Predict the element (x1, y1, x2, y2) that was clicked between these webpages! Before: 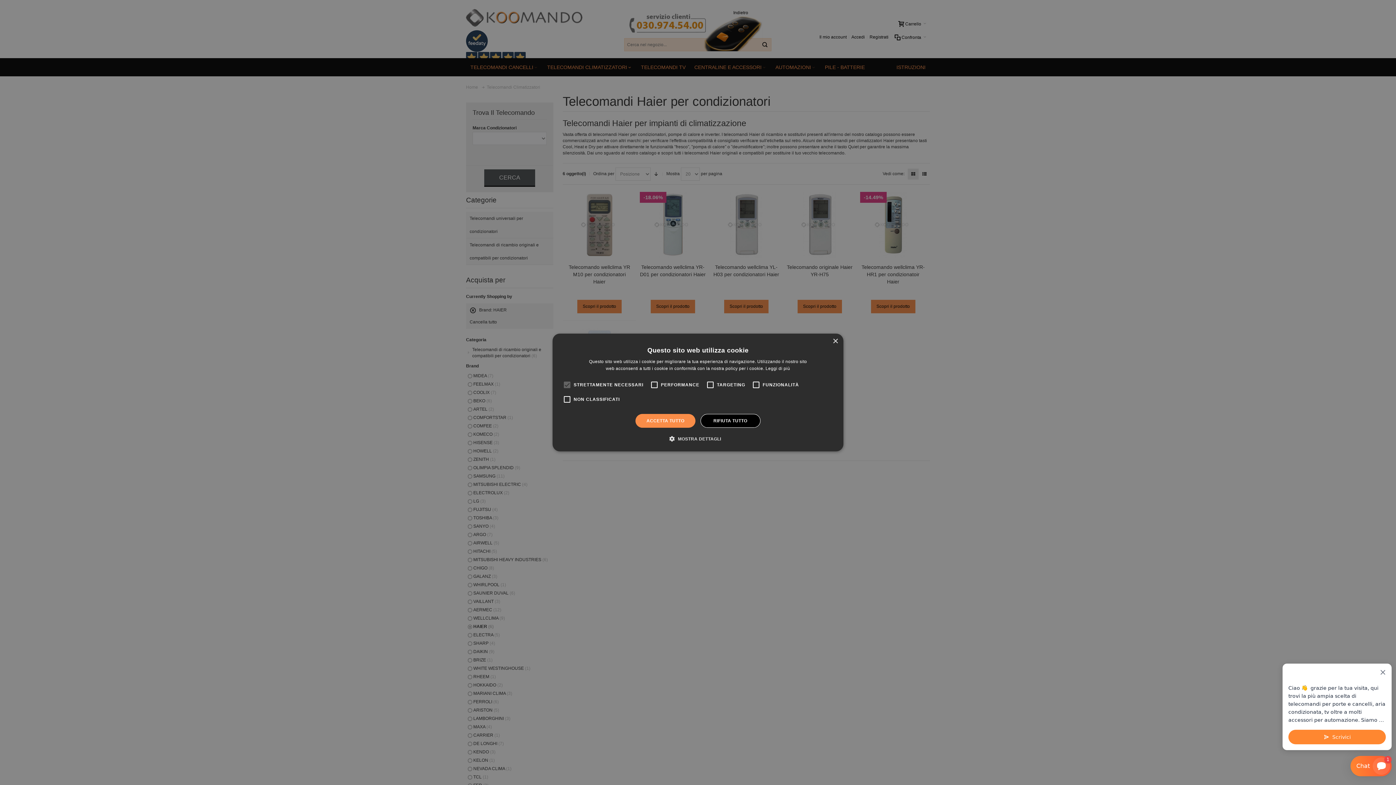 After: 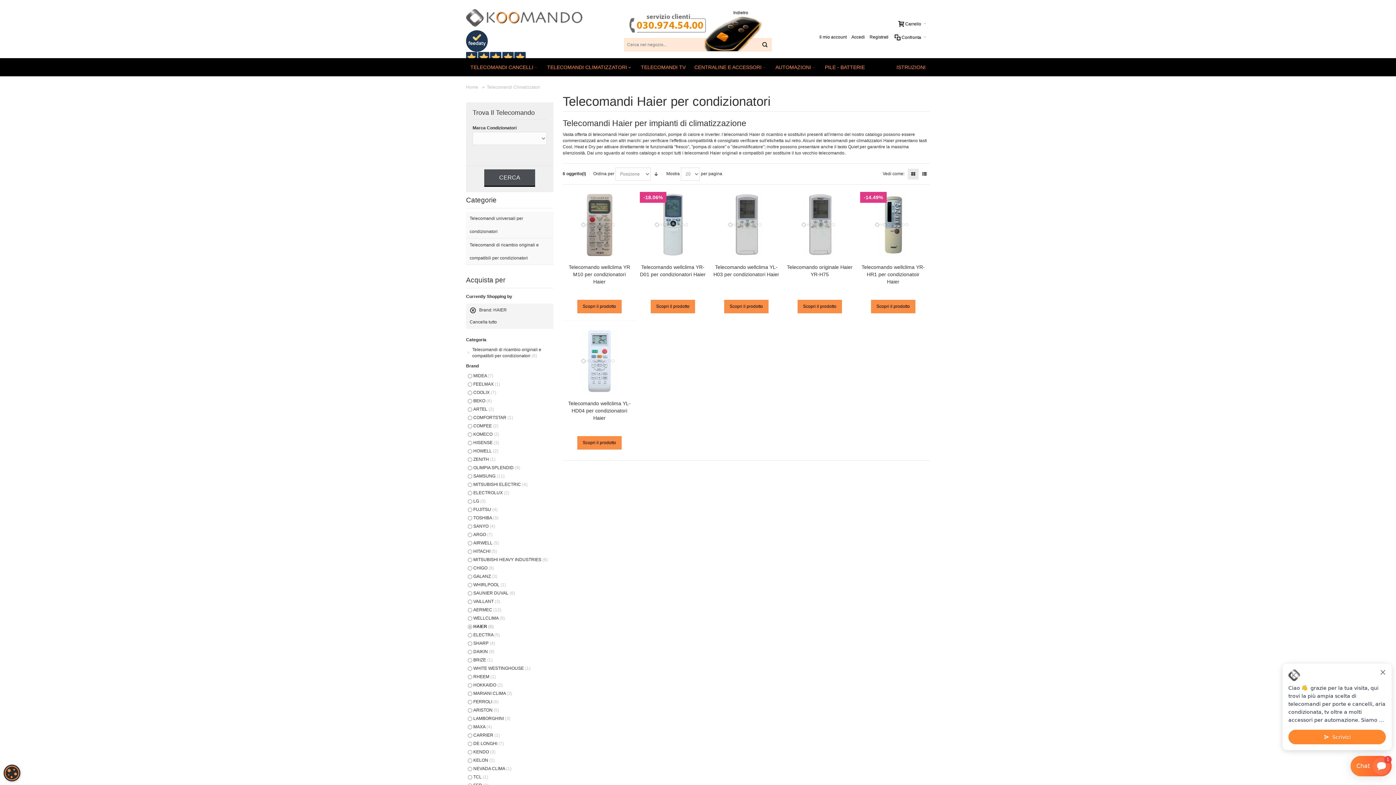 Action: bbox: (635, 414, 695, 428) label: ACCETTA TUTTO